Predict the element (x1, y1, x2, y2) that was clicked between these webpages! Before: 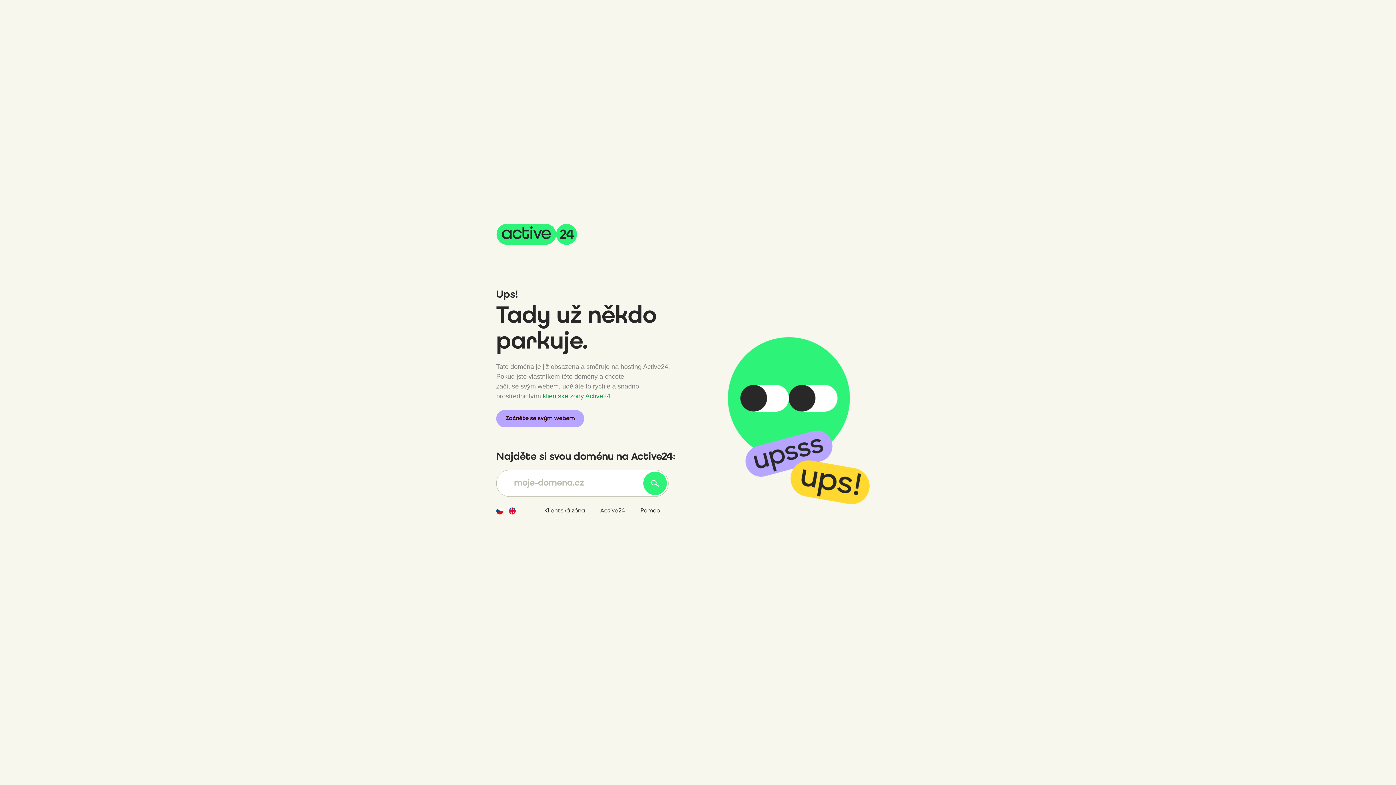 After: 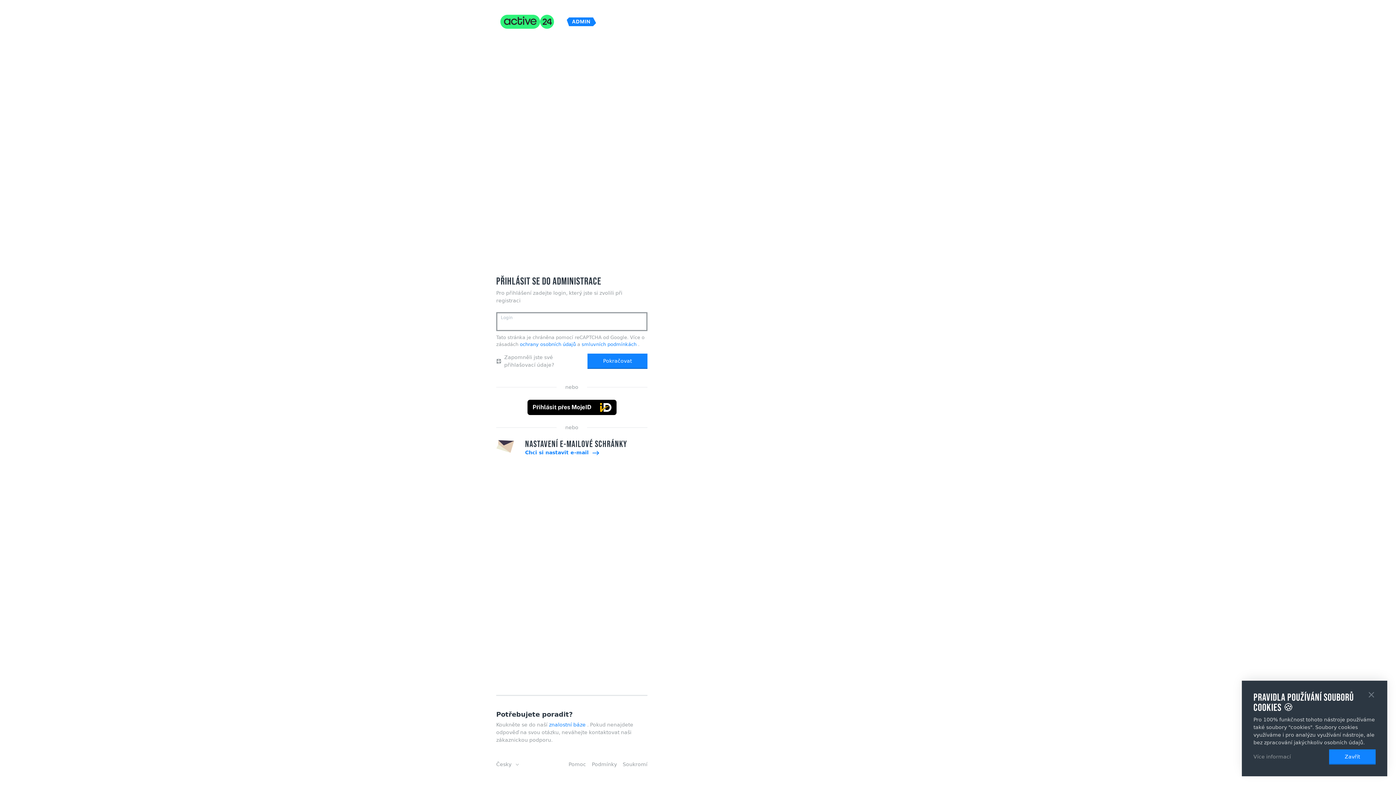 Action: label: Klientská zóna bbox: (544, 508, 585, 514)